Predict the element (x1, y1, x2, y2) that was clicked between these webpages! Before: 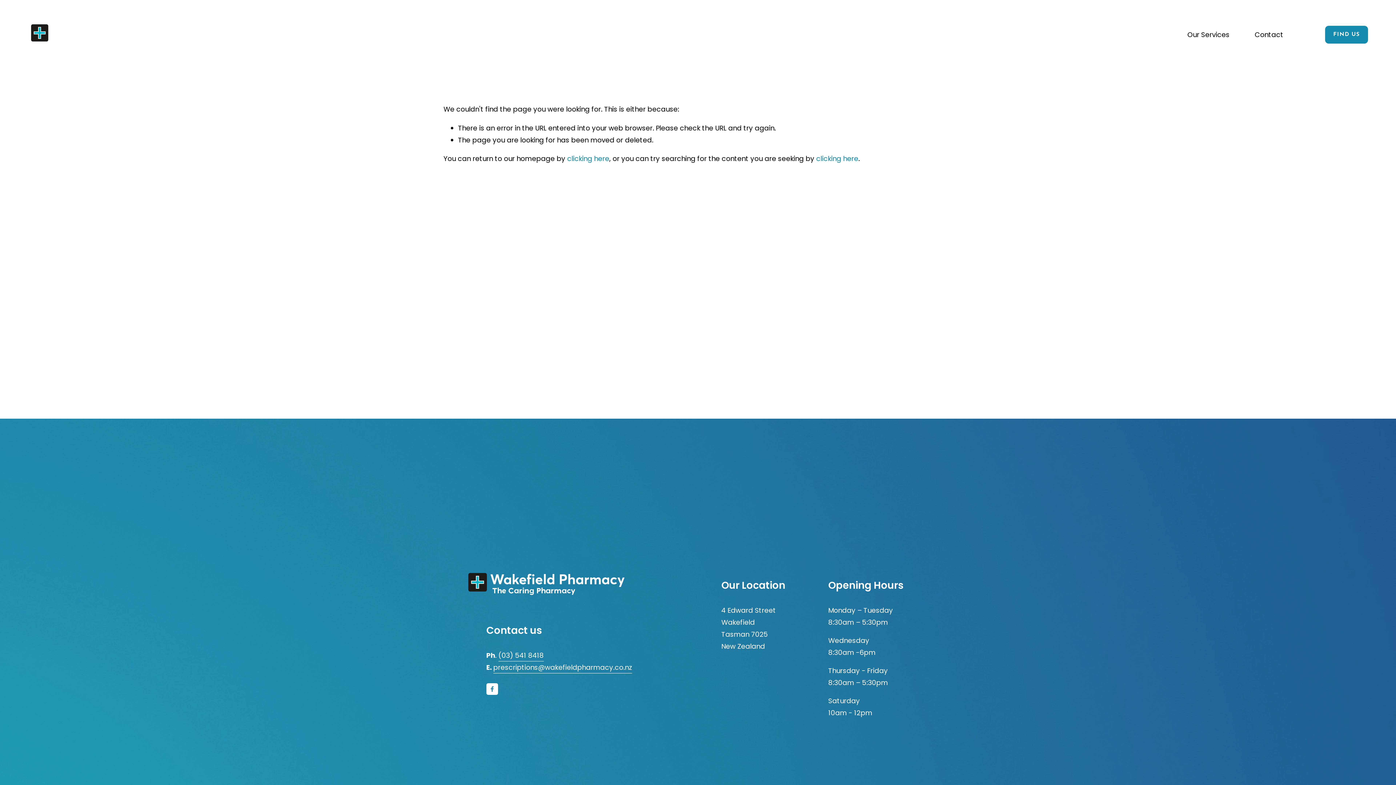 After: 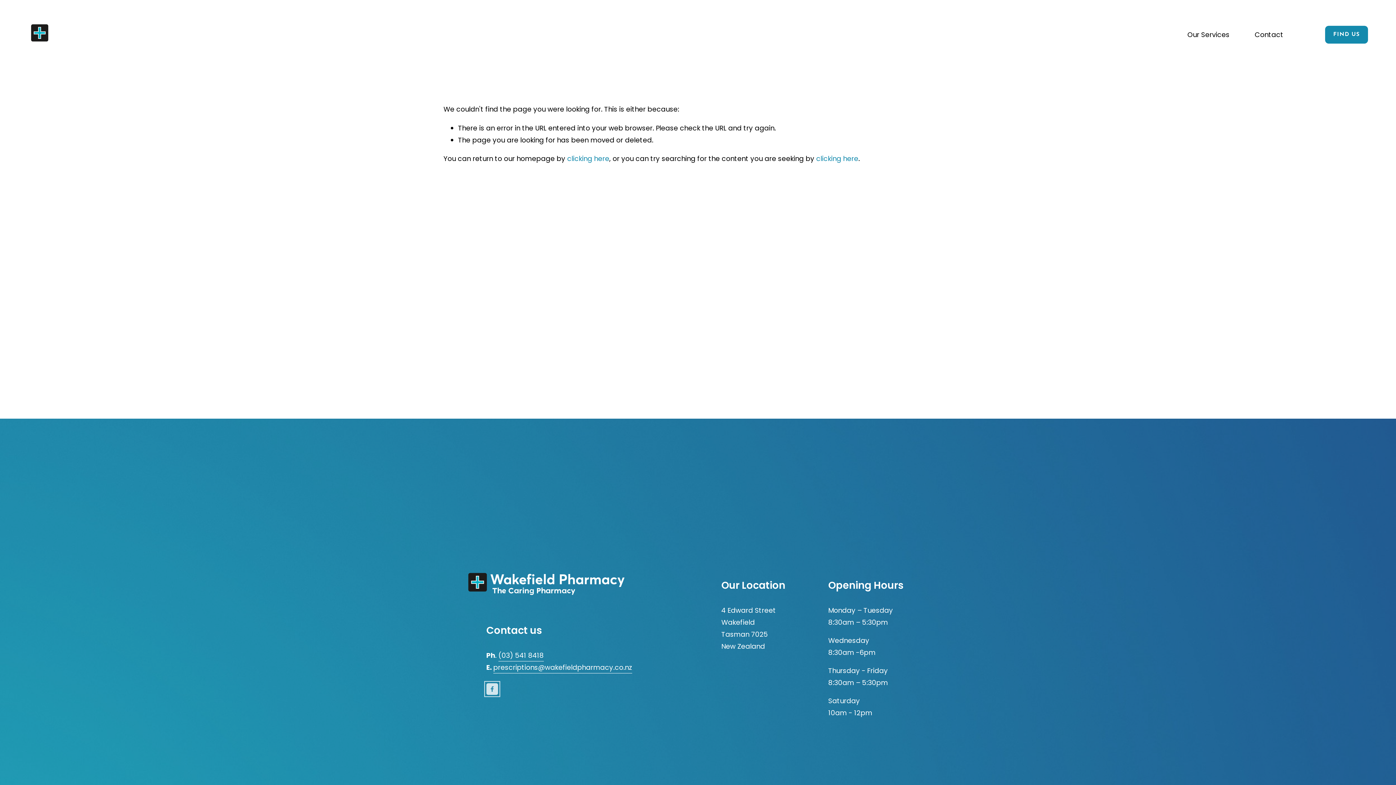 Action: bbox: (486, 683, 498, 695) label: Facebook